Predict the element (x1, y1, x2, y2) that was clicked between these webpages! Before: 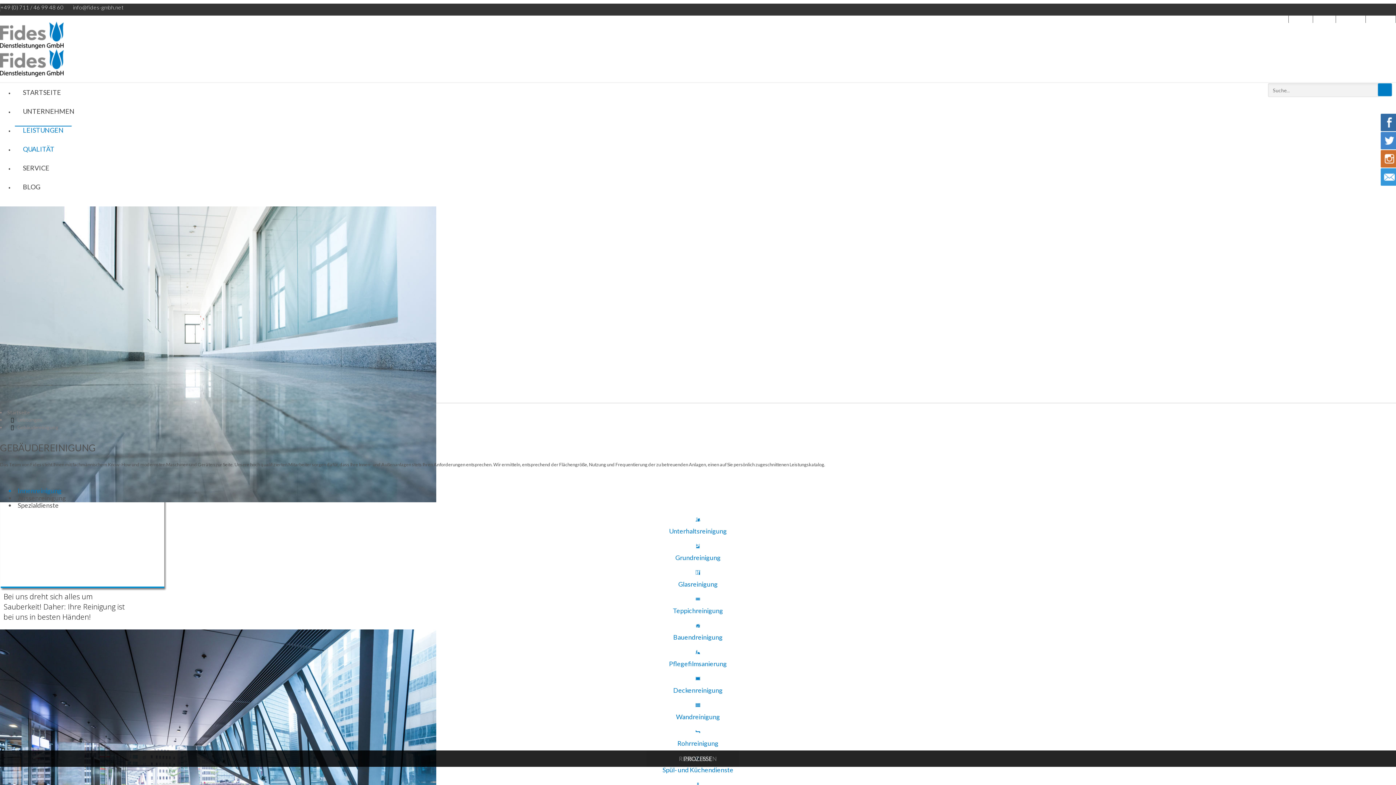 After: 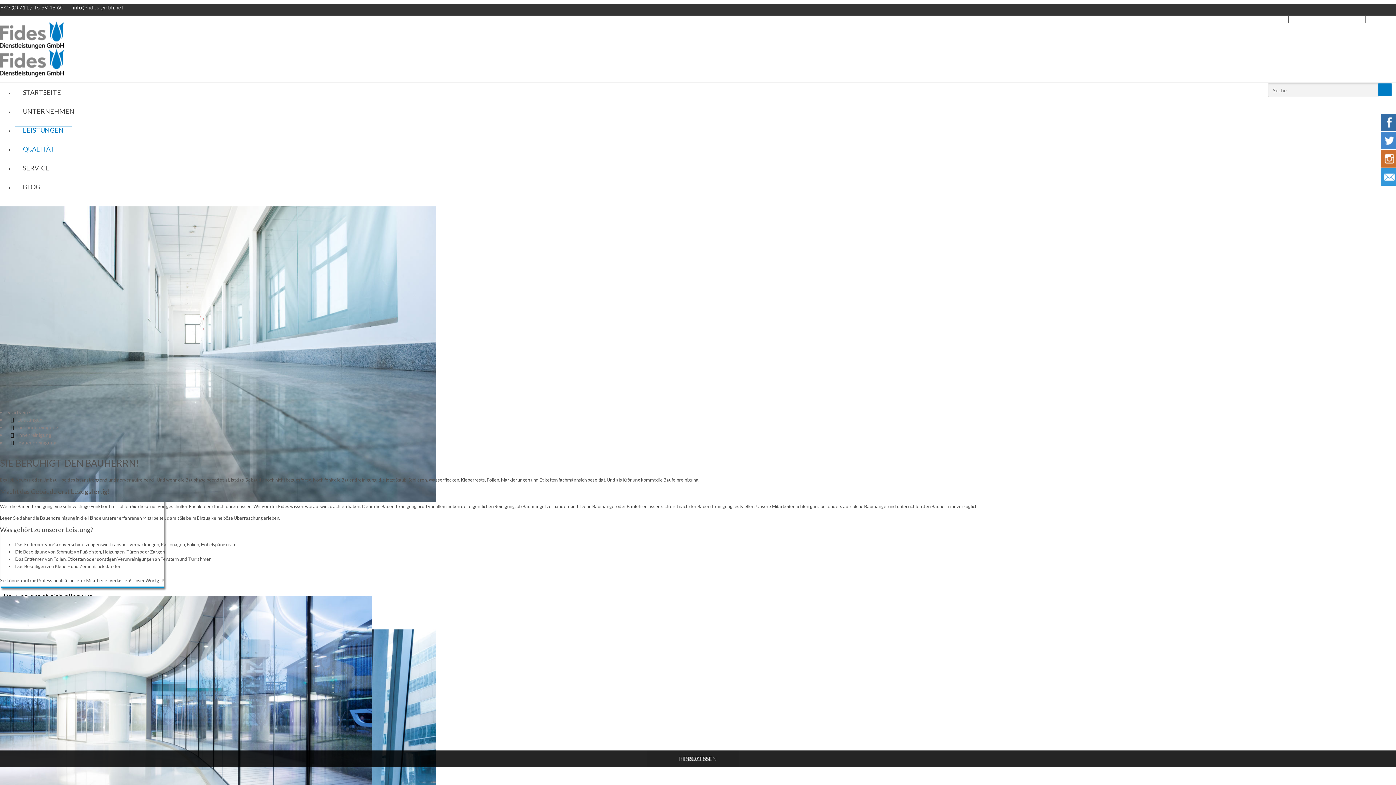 Action: label: Bauendreinigung bbox: (0, 633, 1396, 641)